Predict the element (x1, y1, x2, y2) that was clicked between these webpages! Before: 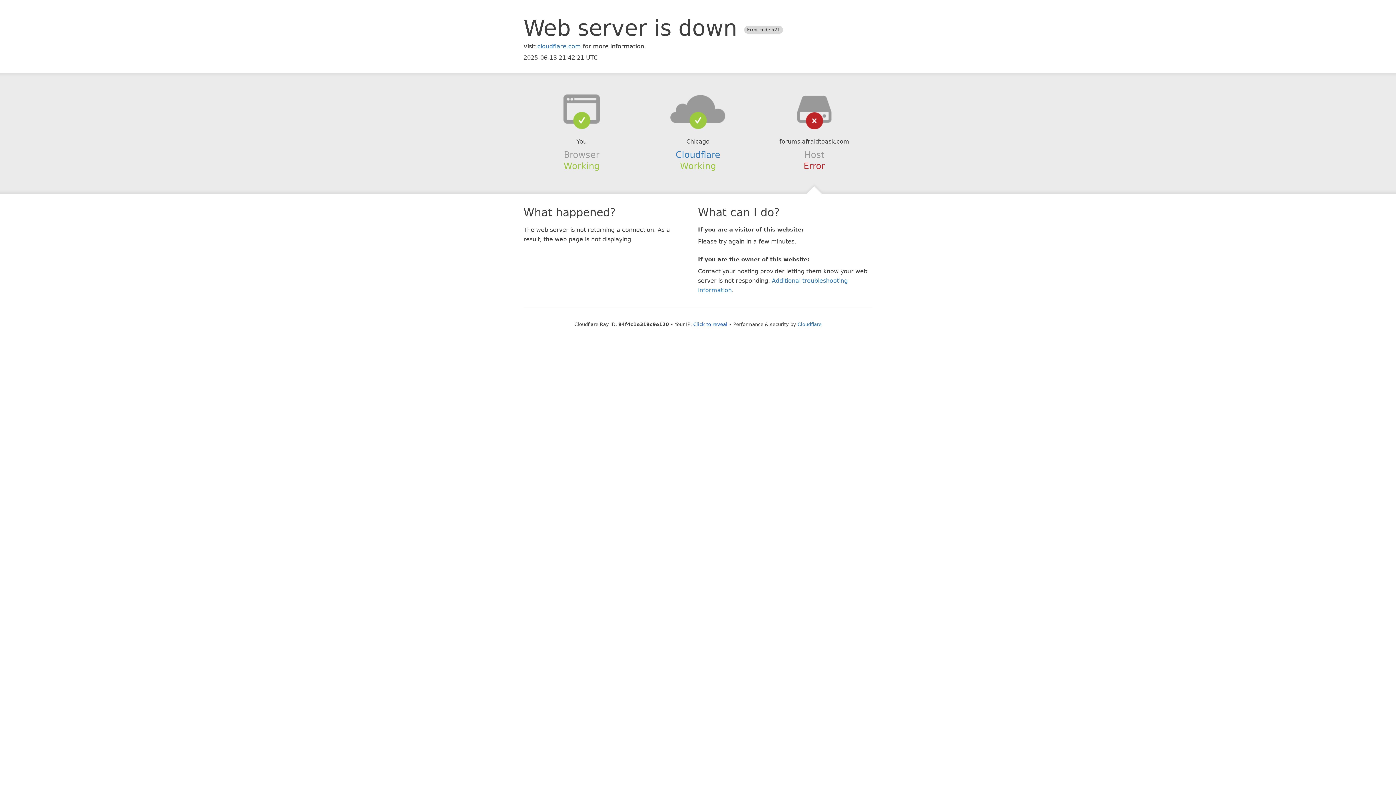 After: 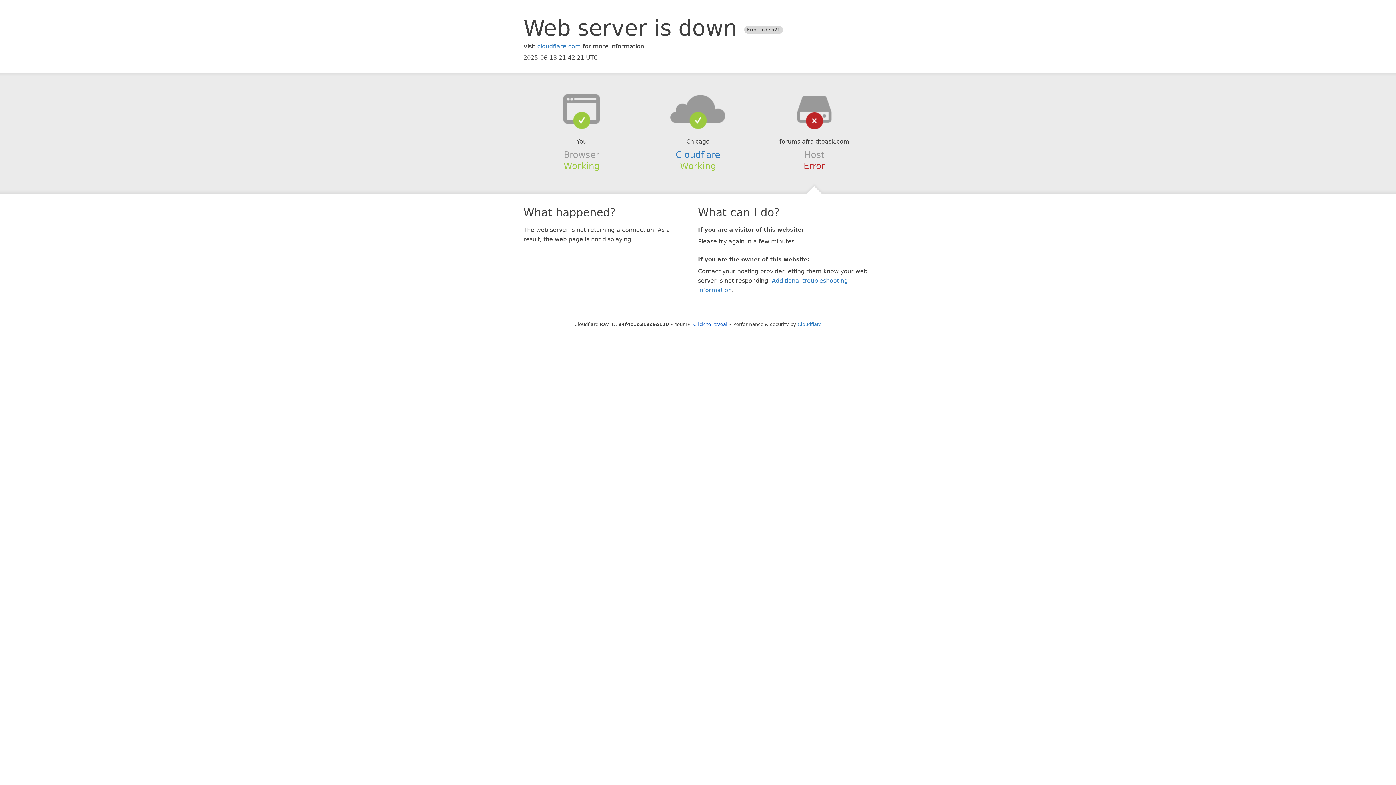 Action: bbox: (639, 94, 756, 123)